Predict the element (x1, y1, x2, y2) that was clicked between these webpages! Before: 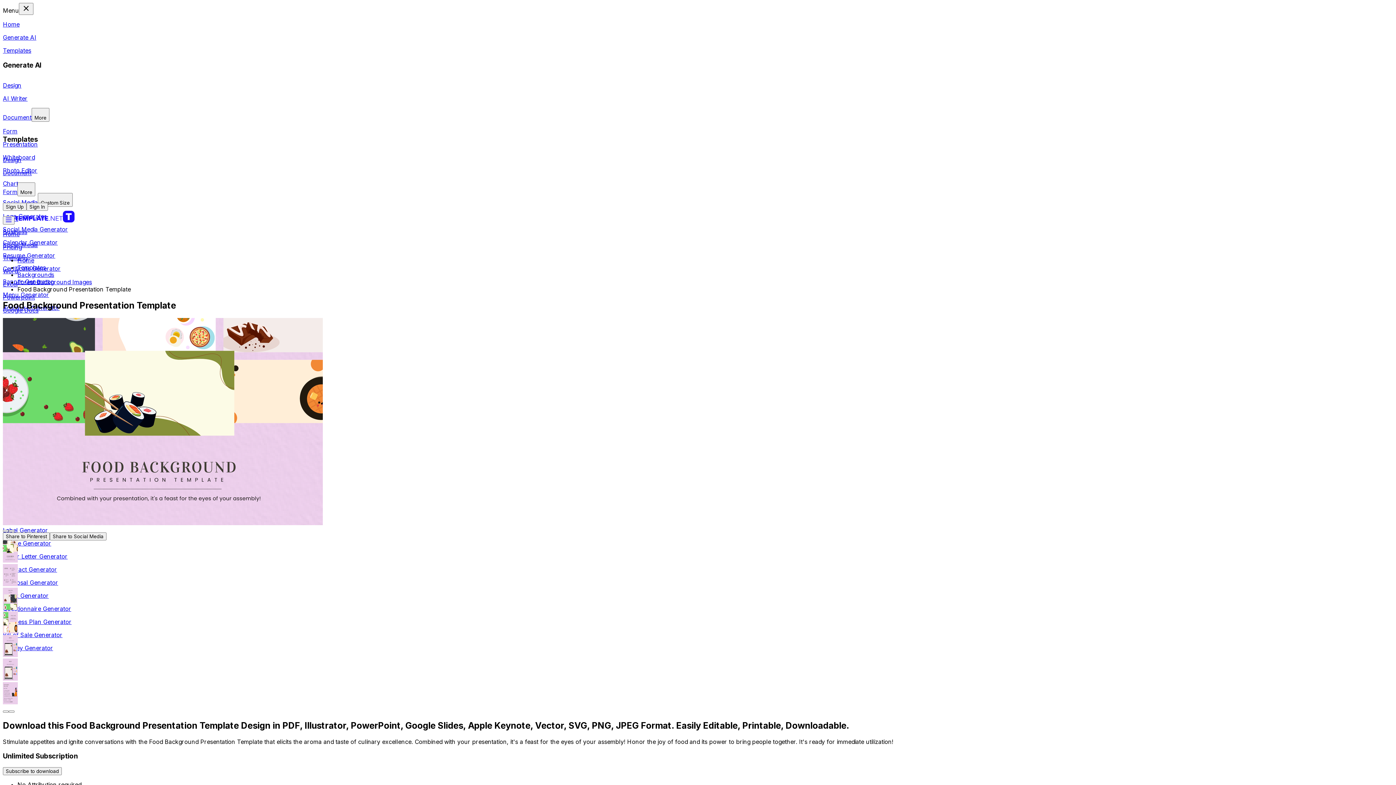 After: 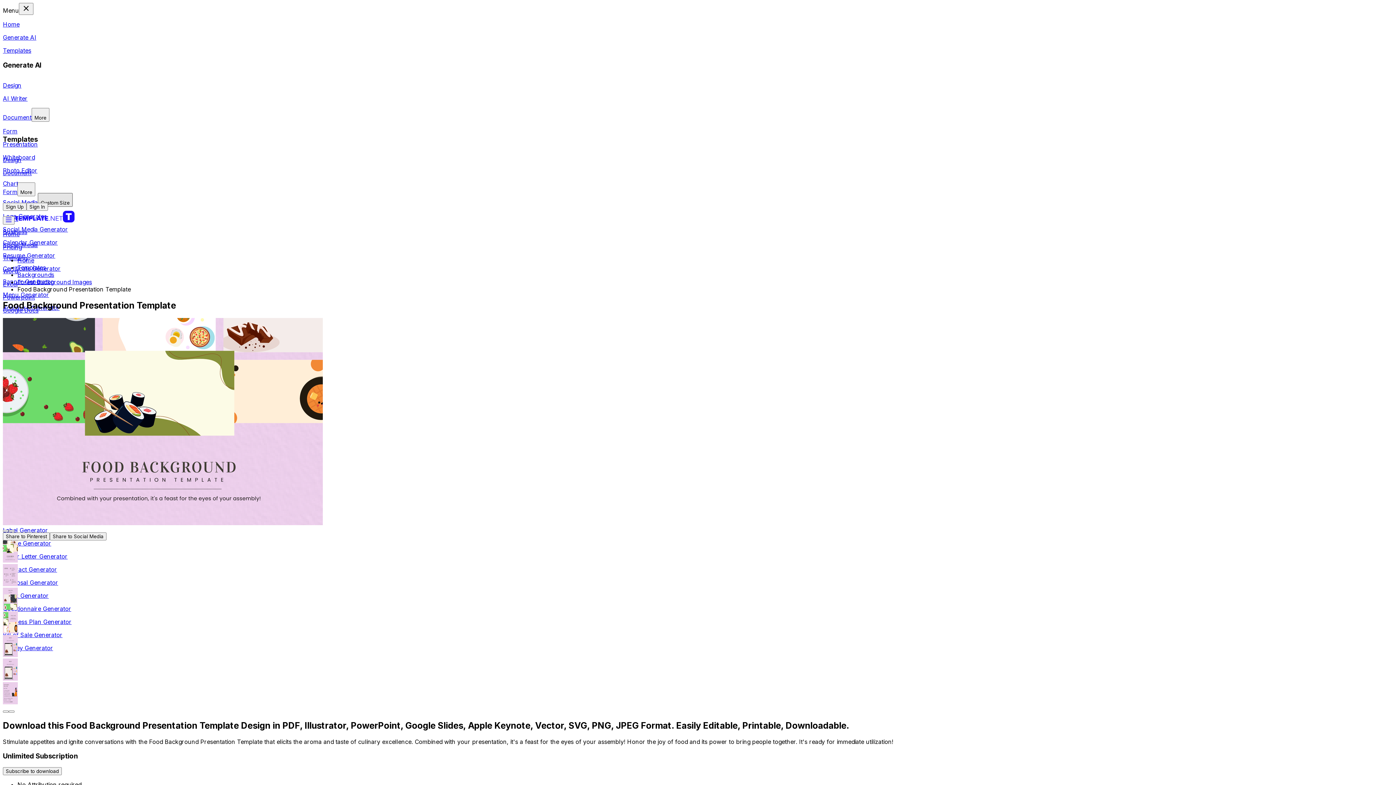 Action: label: Custom Size bbox: (37, 193, 72, 207)